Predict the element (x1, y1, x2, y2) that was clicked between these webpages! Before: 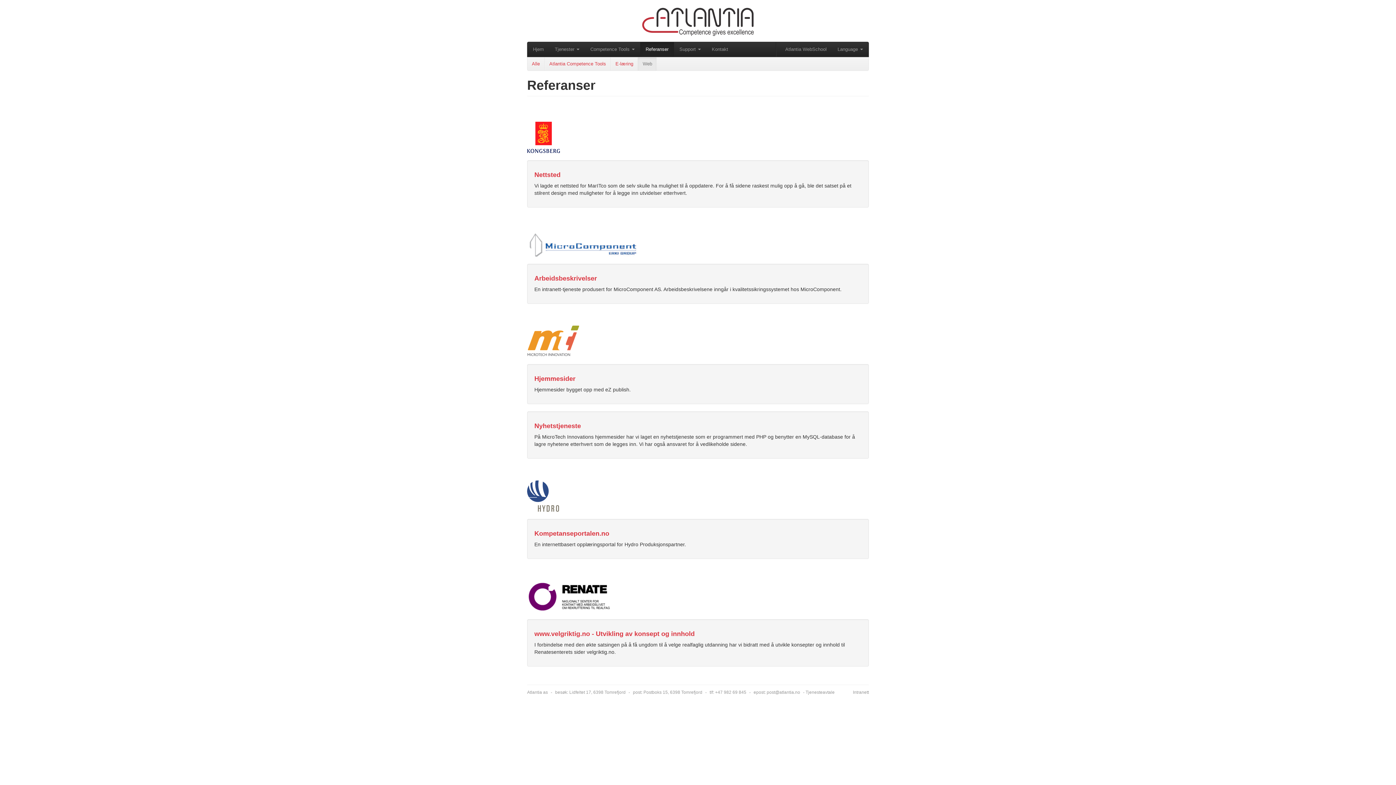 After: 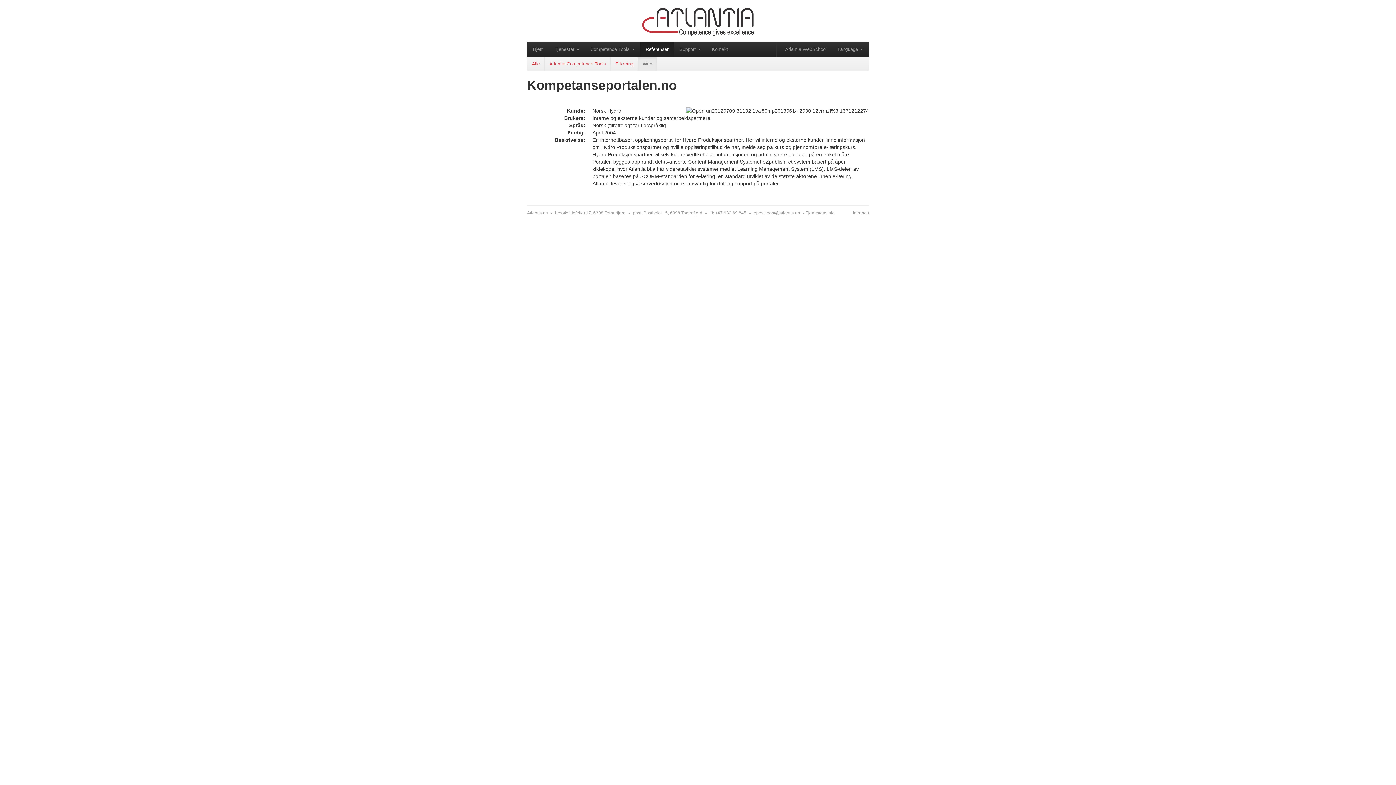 Action: label: Kompetanseportalen.no bbox: (534, 530, 609, 537)